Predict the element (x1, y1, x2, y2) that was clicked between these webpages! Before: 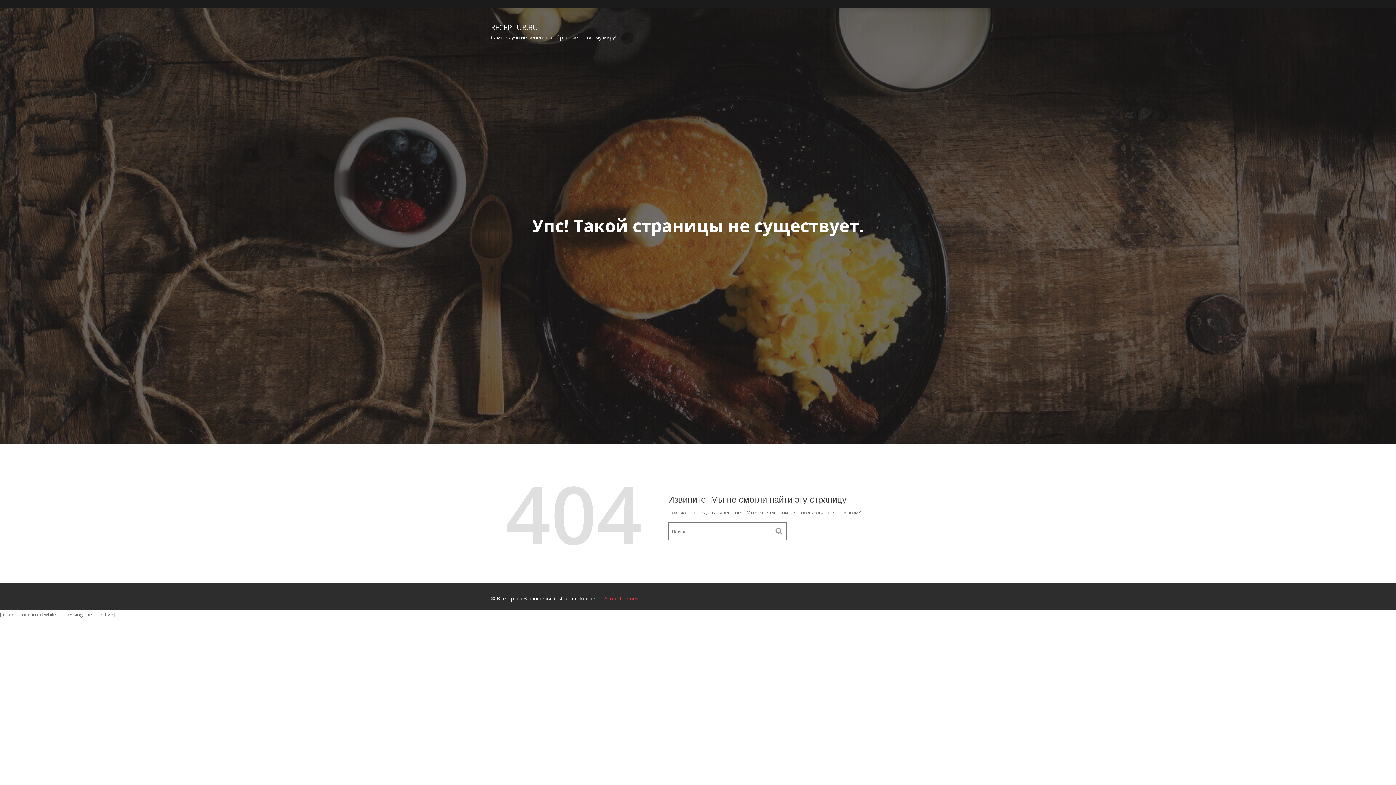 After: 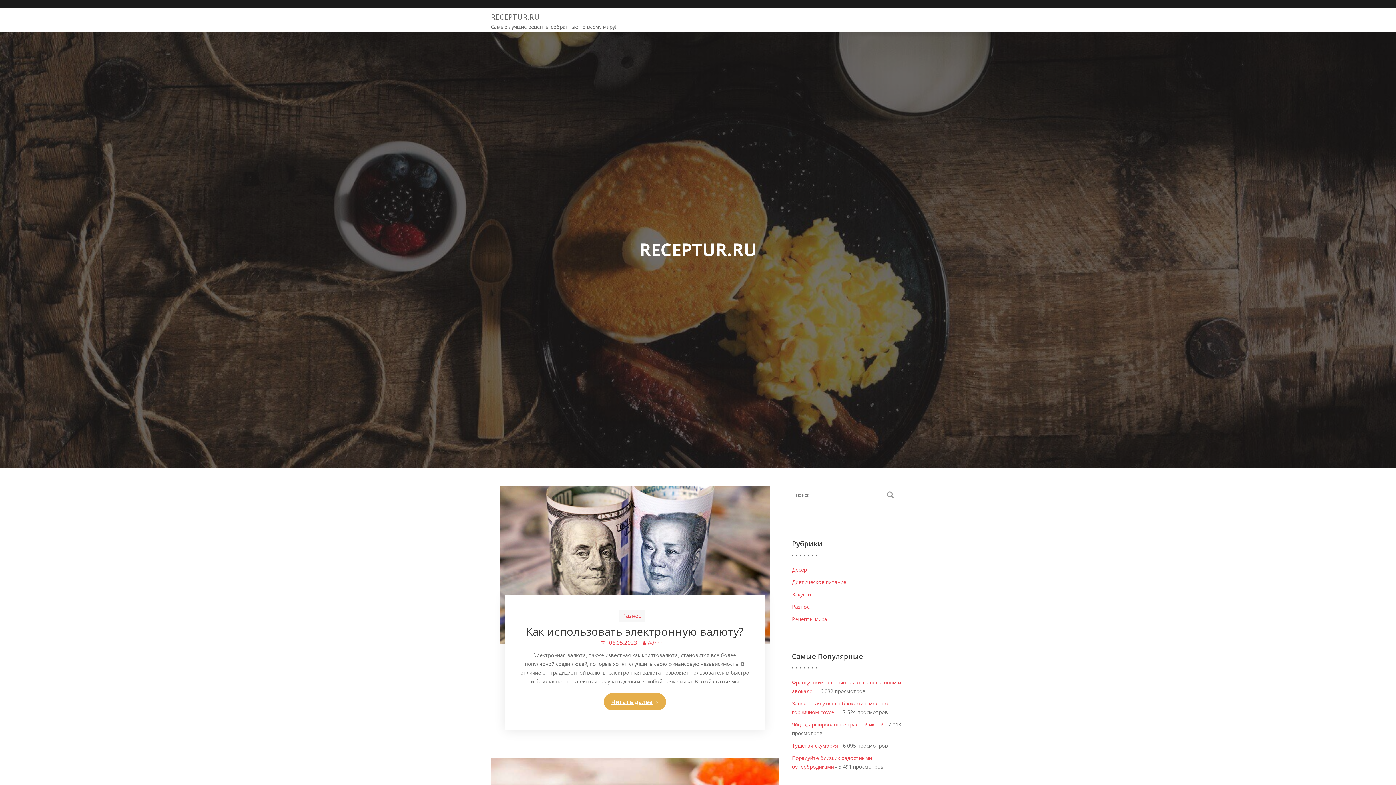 Action: label: RECEPTUR.RU bbox: (490, 22, 538, 32)